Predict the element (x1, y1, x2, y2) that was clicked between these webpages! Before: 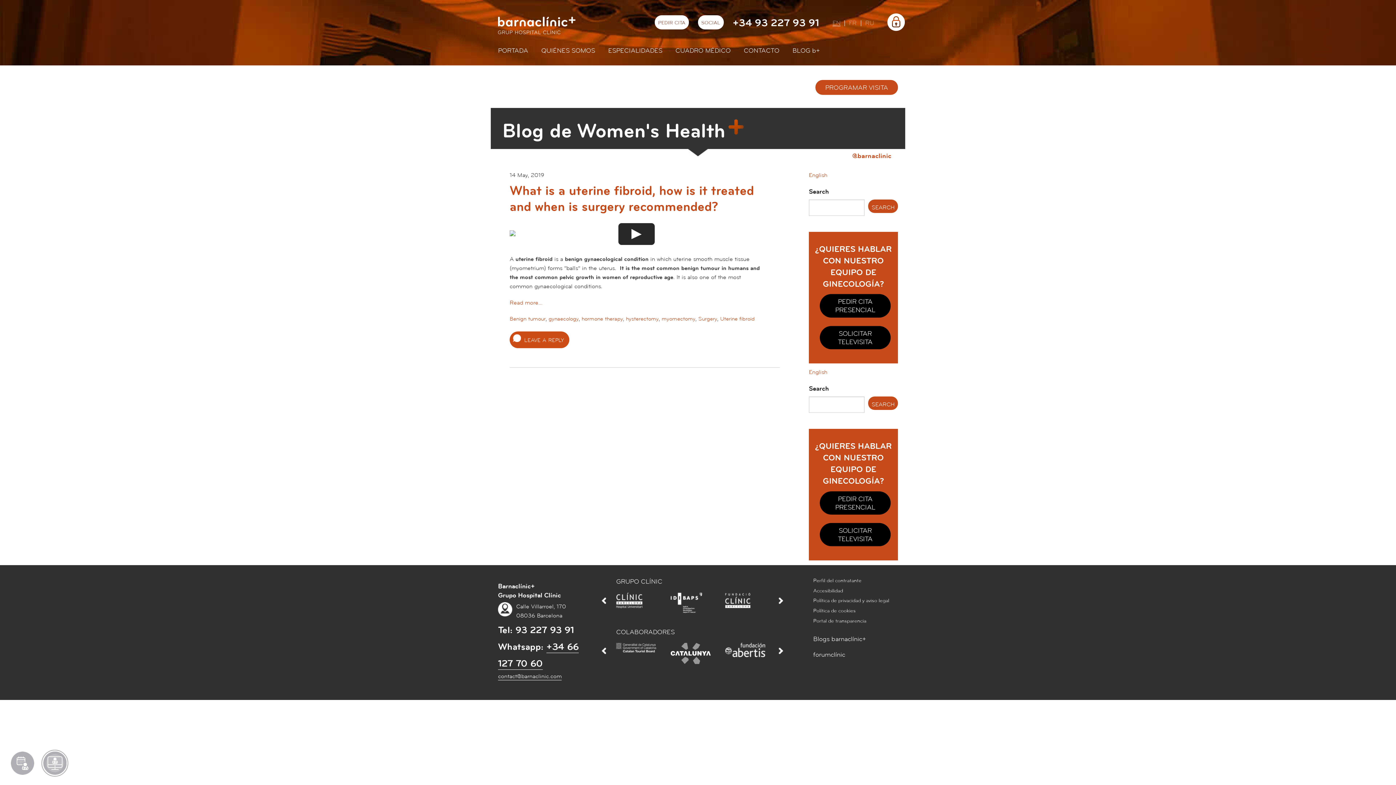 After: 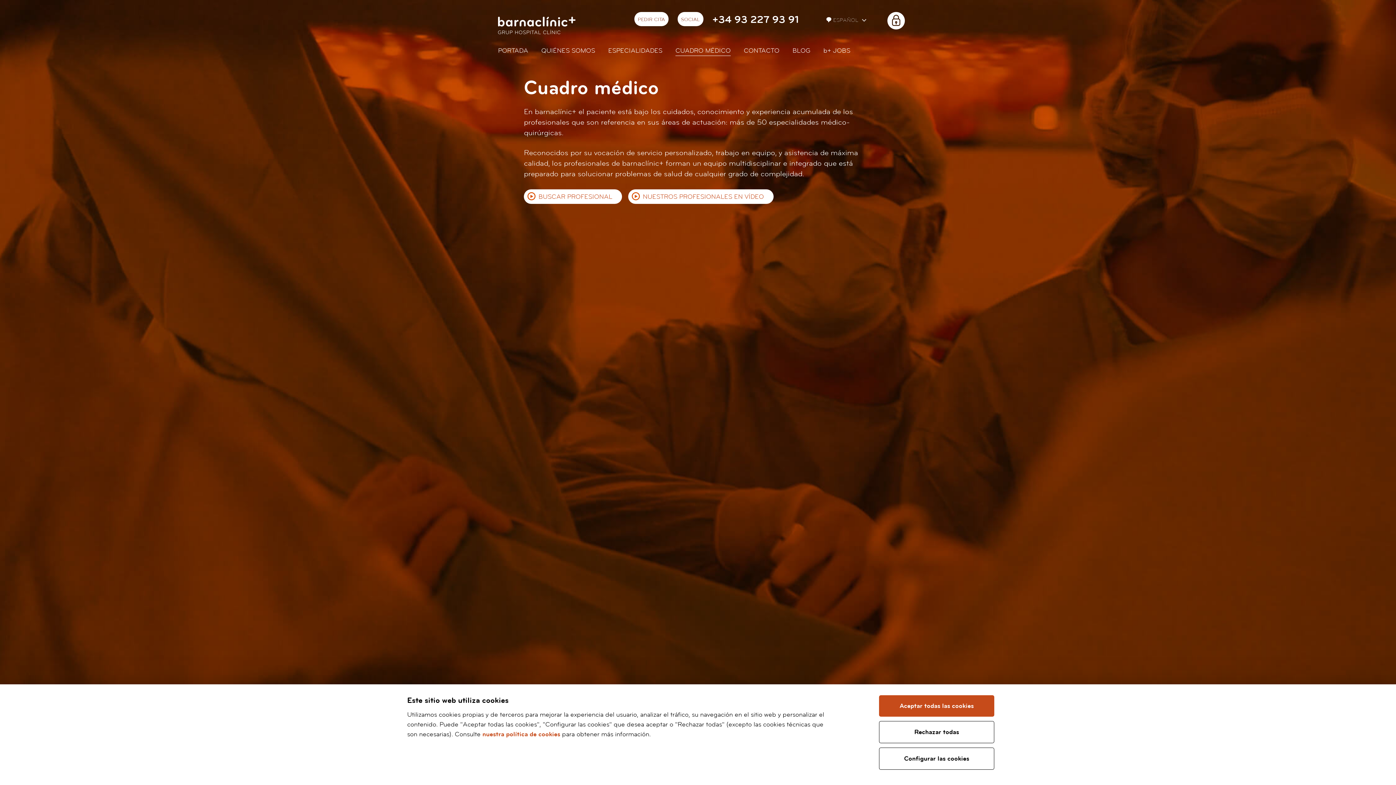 Action: bbox: (675, 45, 730, 55) label: CUADRO MÉDICO